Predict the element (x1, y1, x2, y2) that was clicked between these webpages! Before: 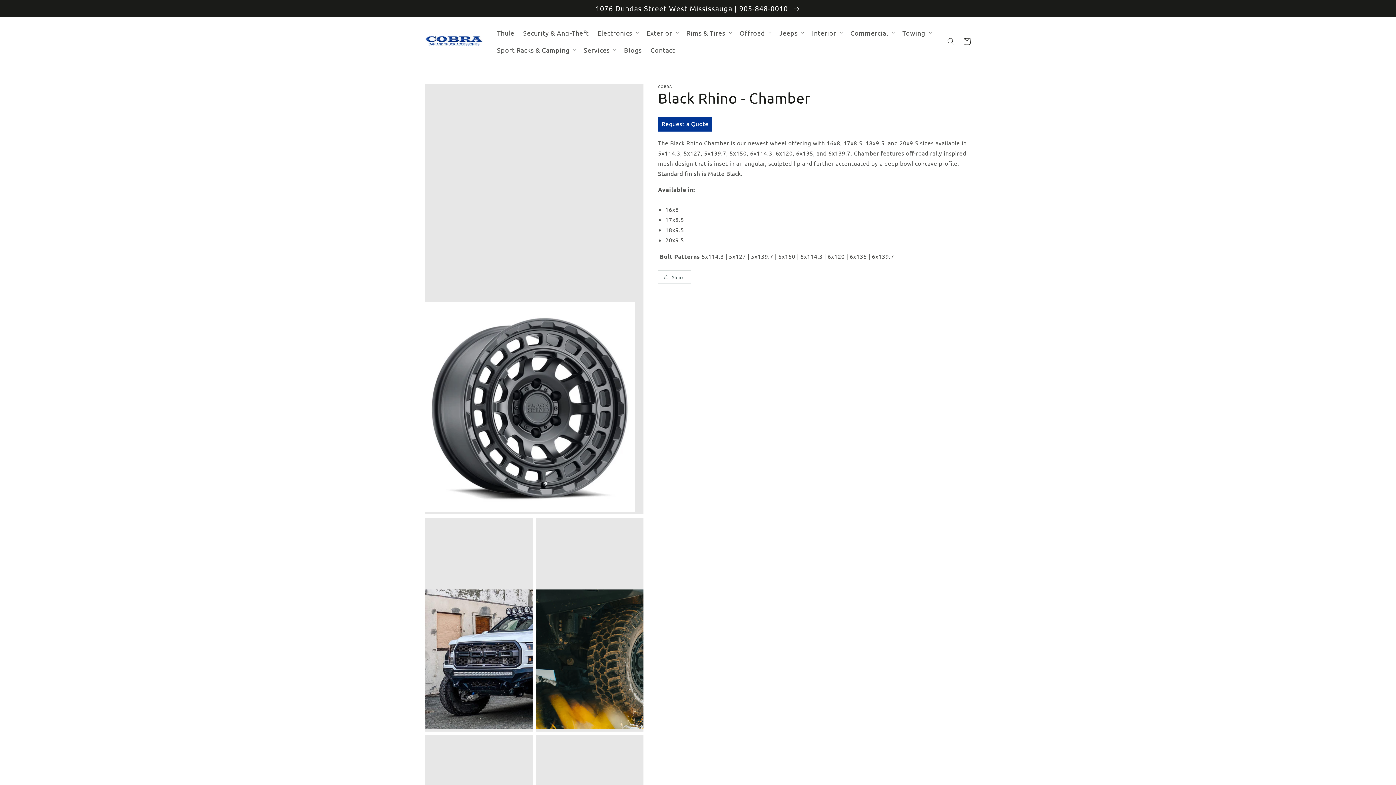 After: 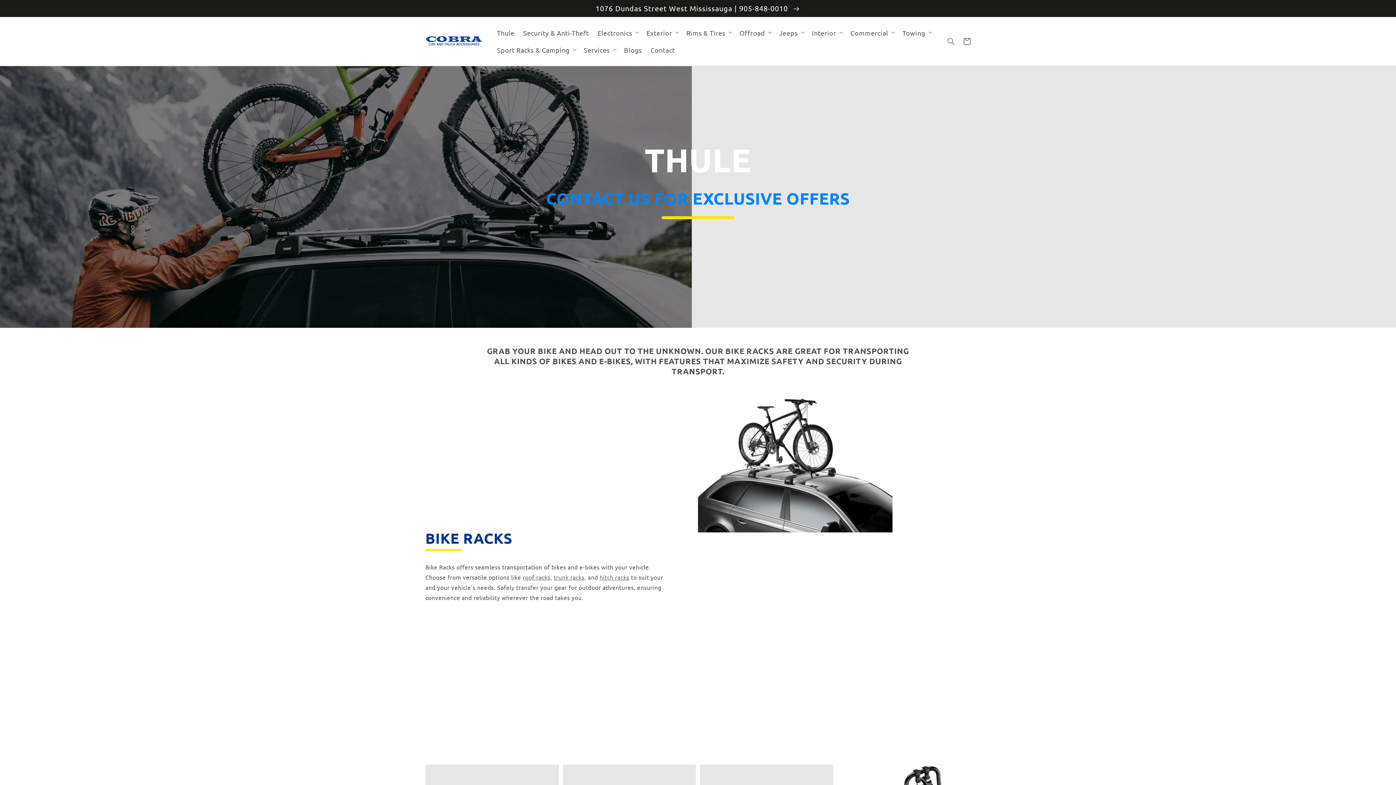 Action: bbox: (492, 24, 518, 41) label: Thule